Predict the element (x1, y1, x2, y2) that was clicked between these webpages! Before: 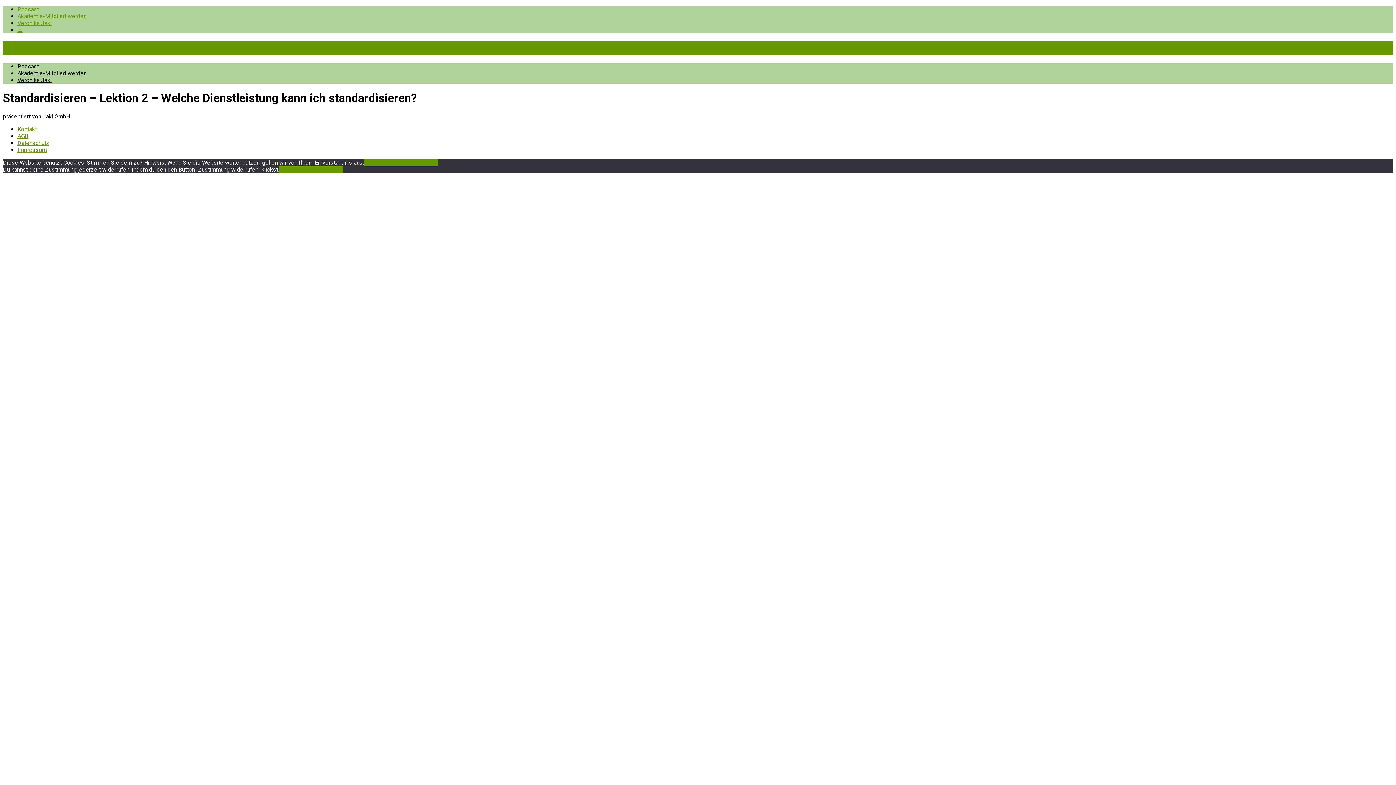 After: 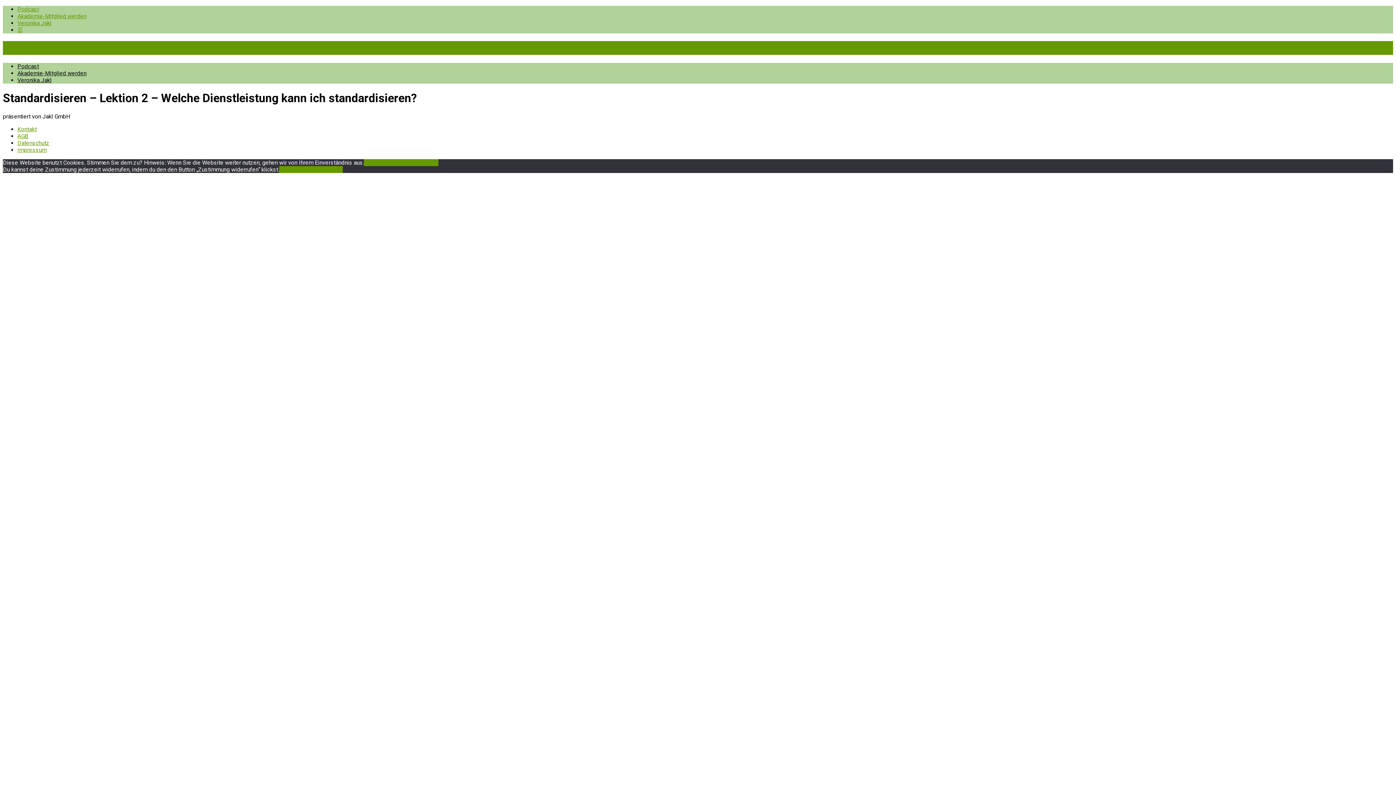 Action: label: Datenschutzerklärung bbox: (383, 159, 438, 166)